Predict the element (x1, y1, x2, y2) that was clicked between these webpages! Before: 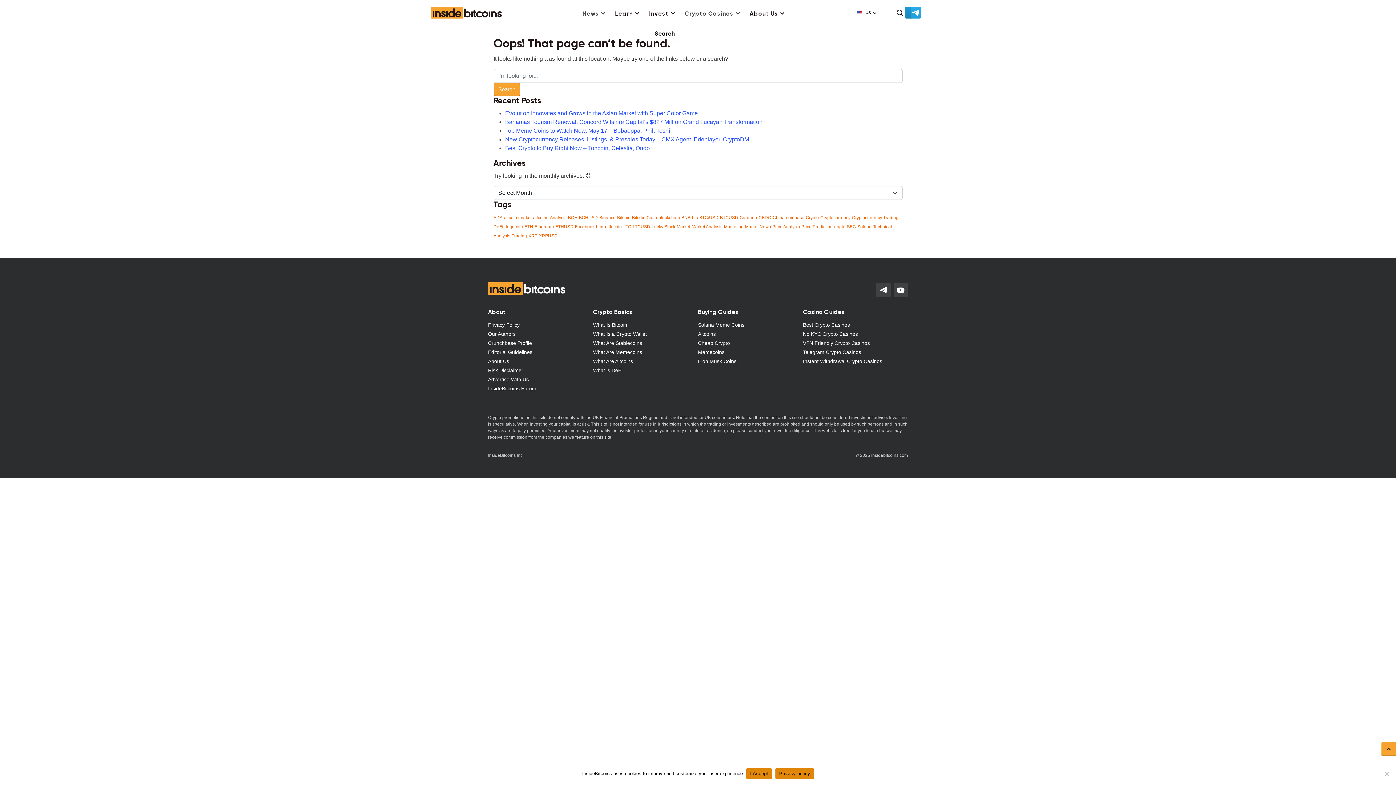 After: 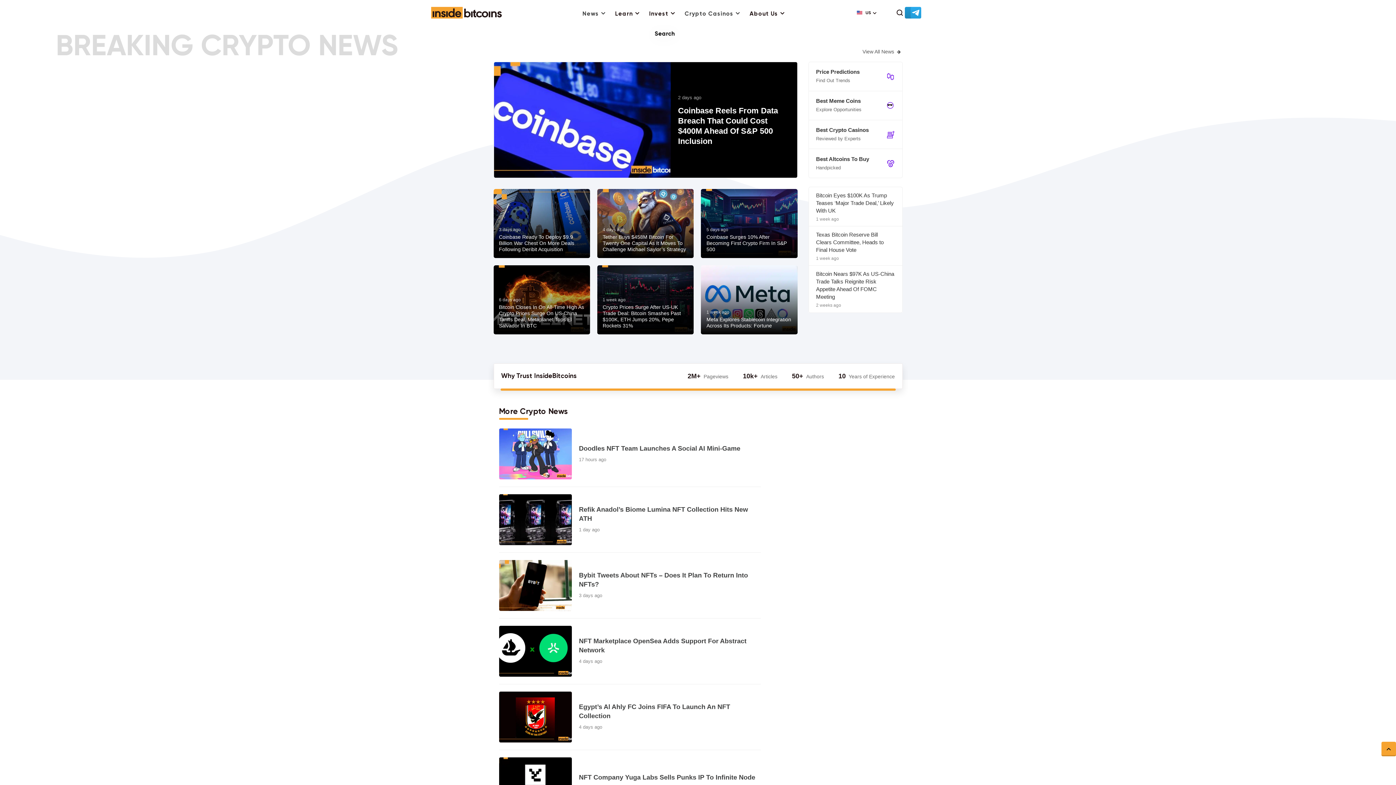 Action: bbox: (431, 6, 502, 18)